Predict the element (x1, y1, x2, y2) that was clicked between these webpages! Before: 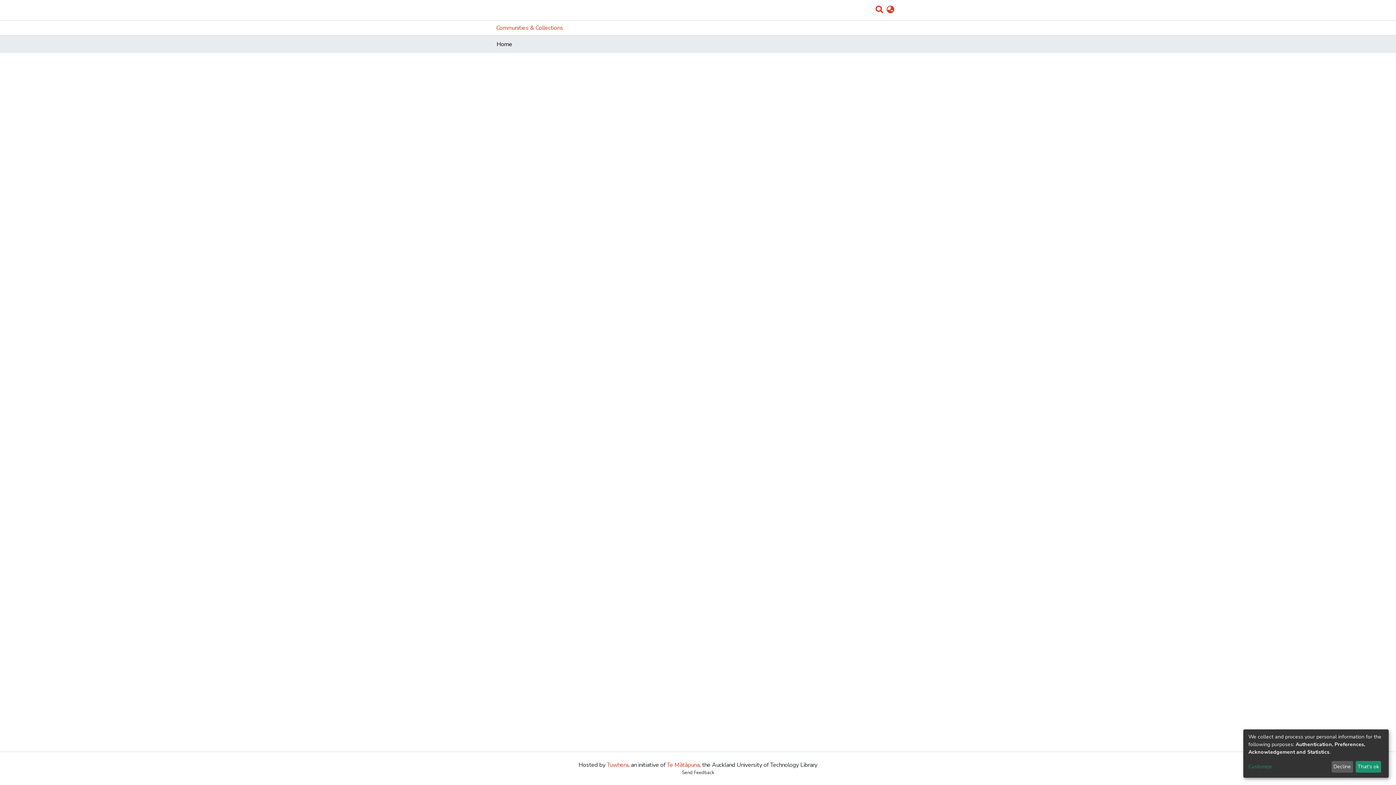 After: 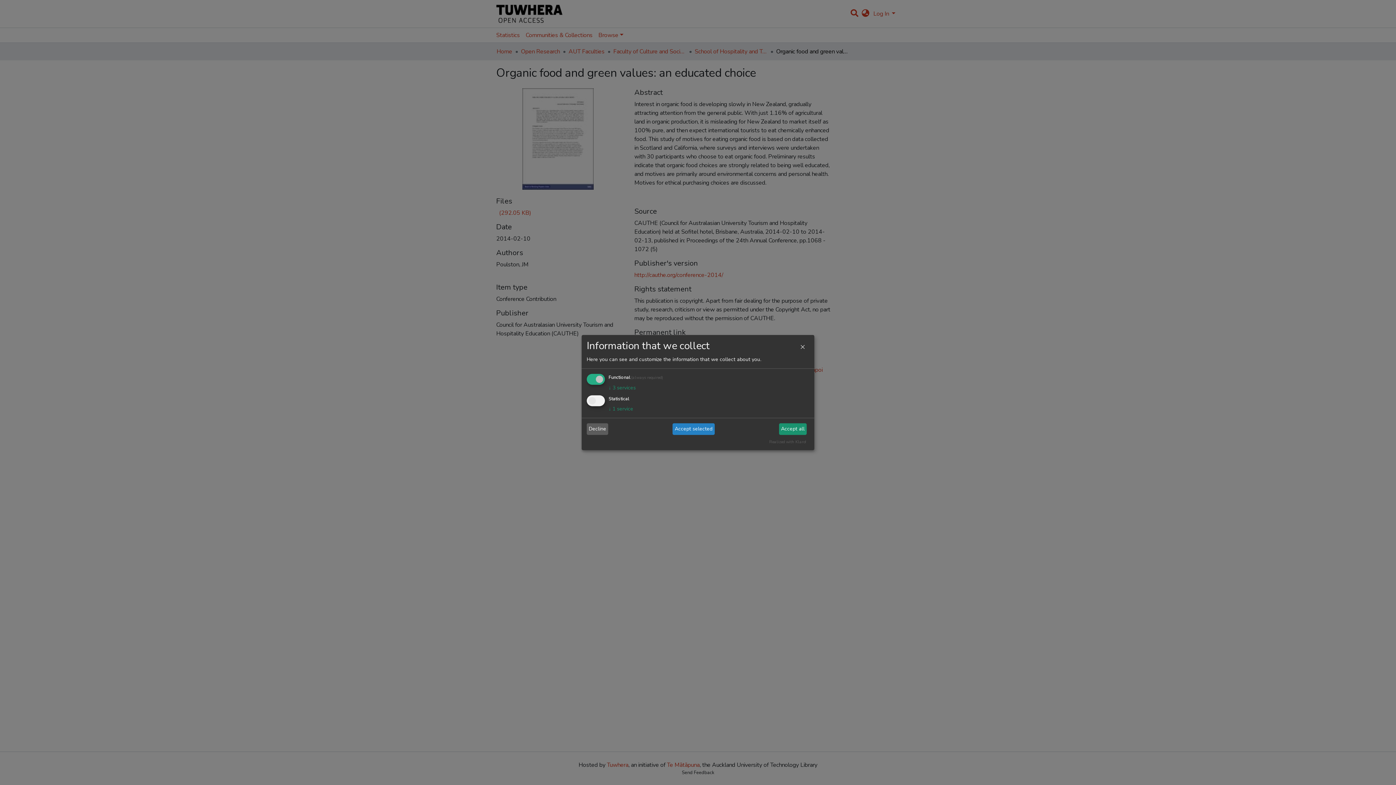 Action: bbox: (1248, 763, 1329, 771) label: Customize